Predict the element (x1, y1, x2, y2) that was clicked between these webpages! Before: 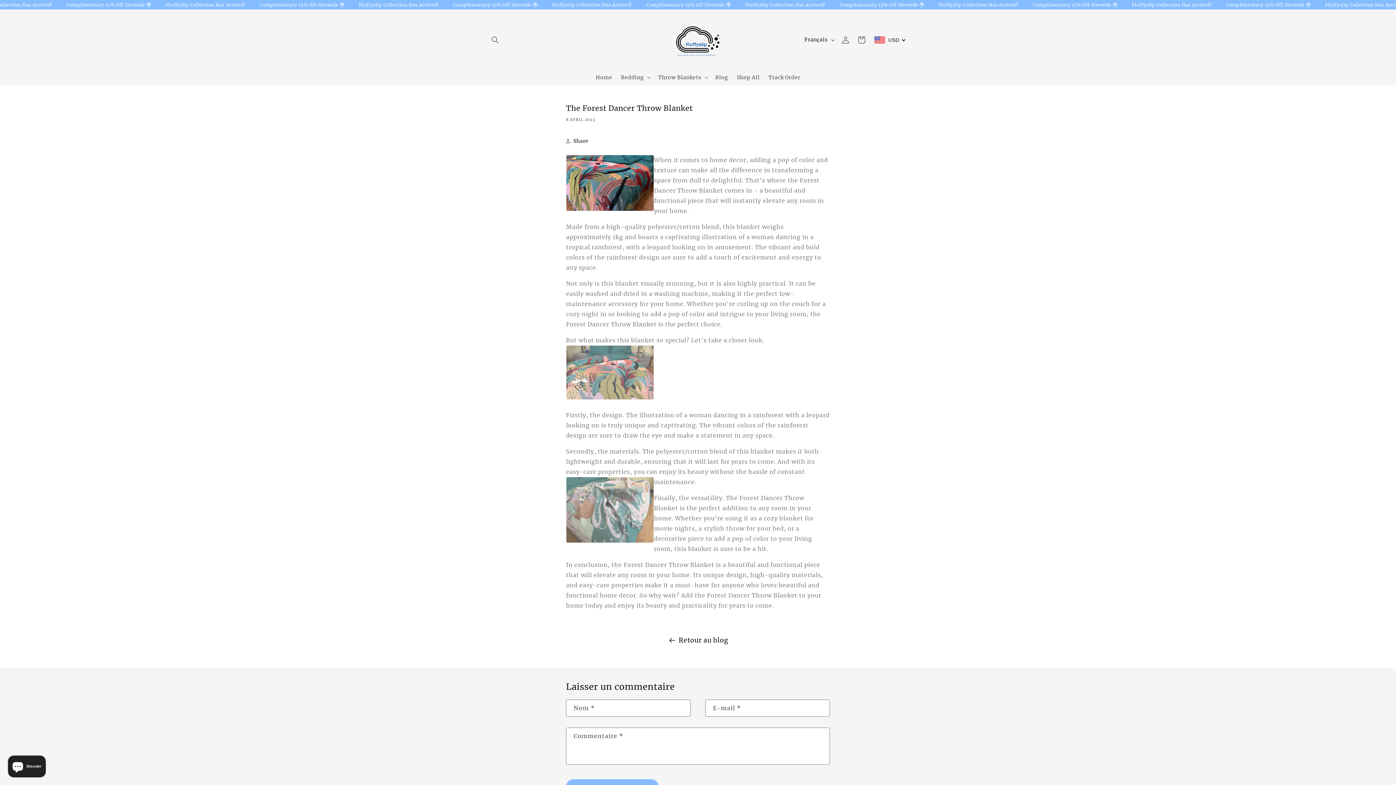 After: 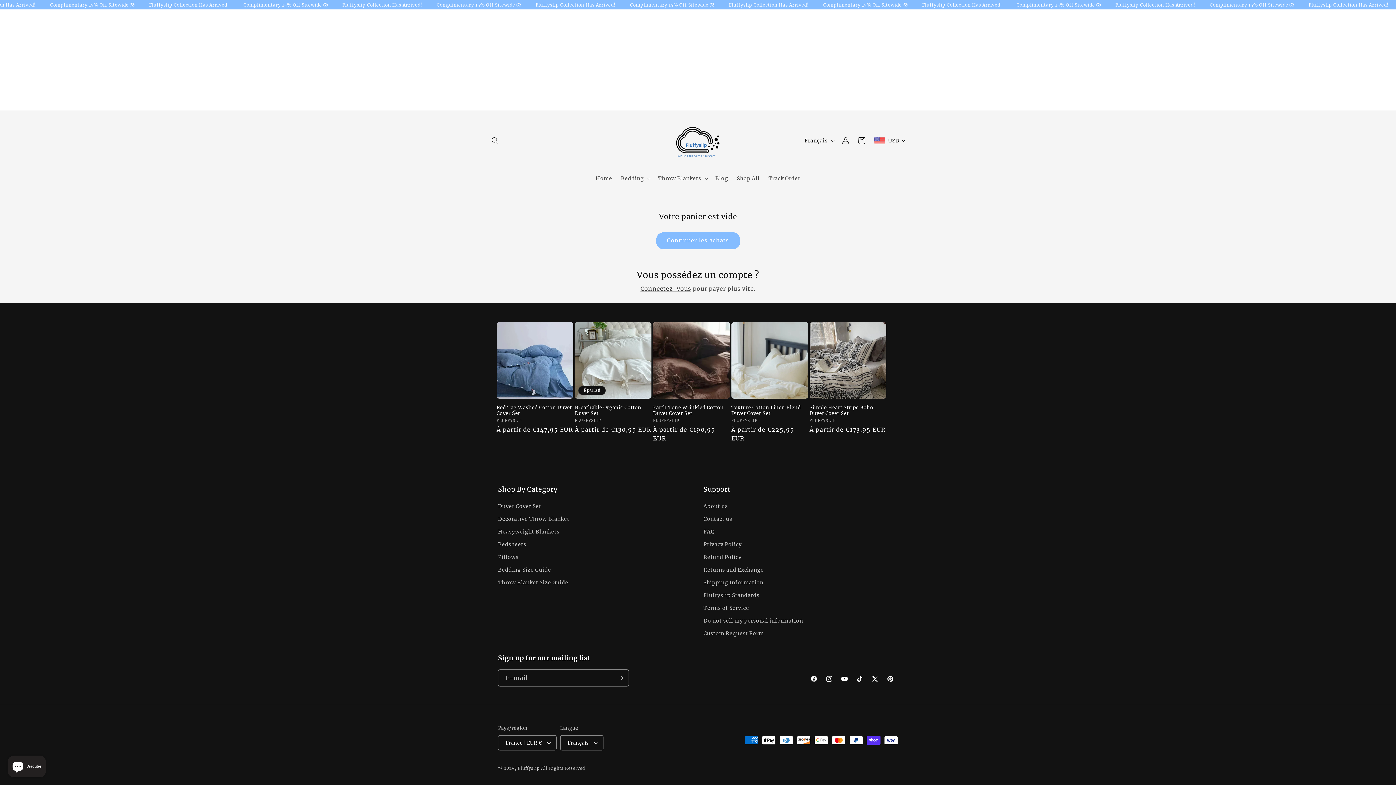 Action: bbox: (853, 31, 869, 47) label: Panier